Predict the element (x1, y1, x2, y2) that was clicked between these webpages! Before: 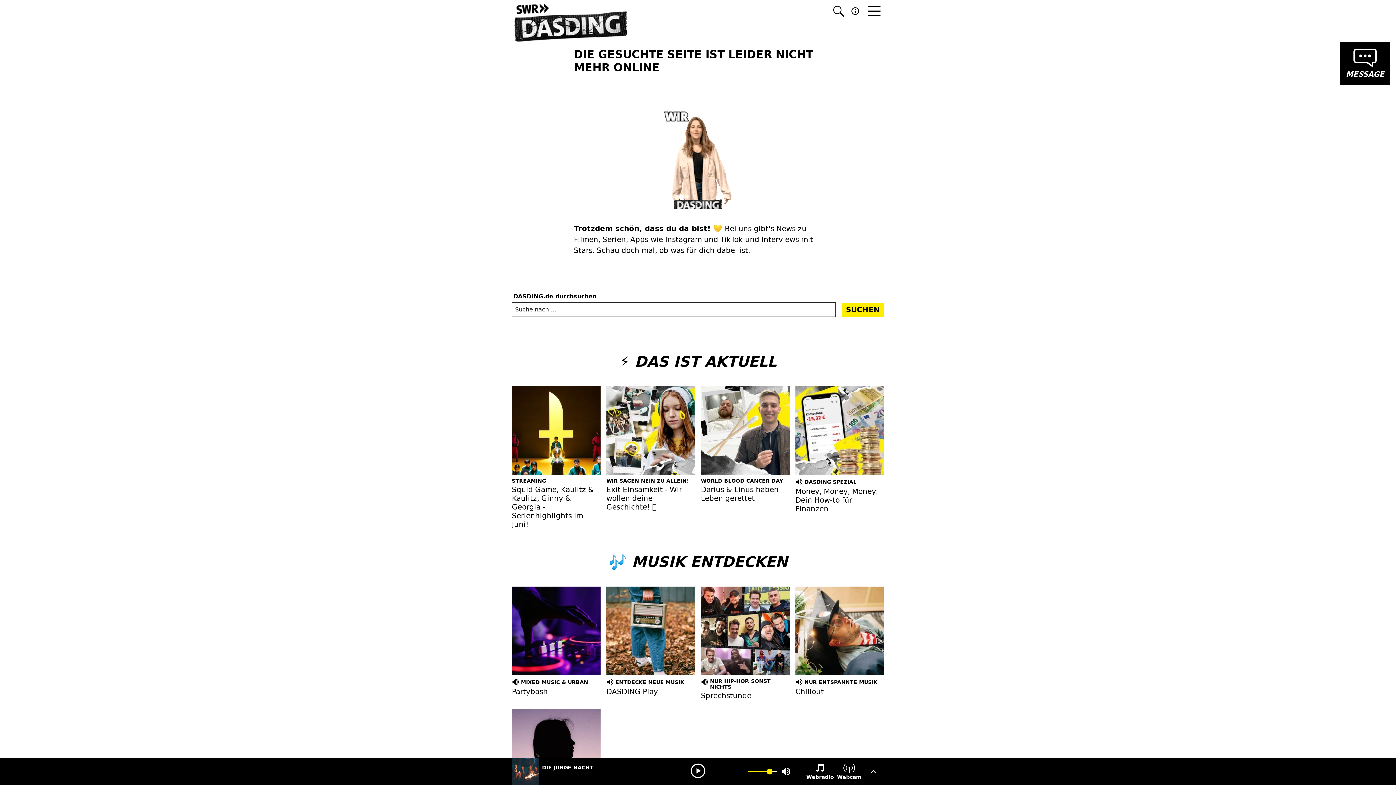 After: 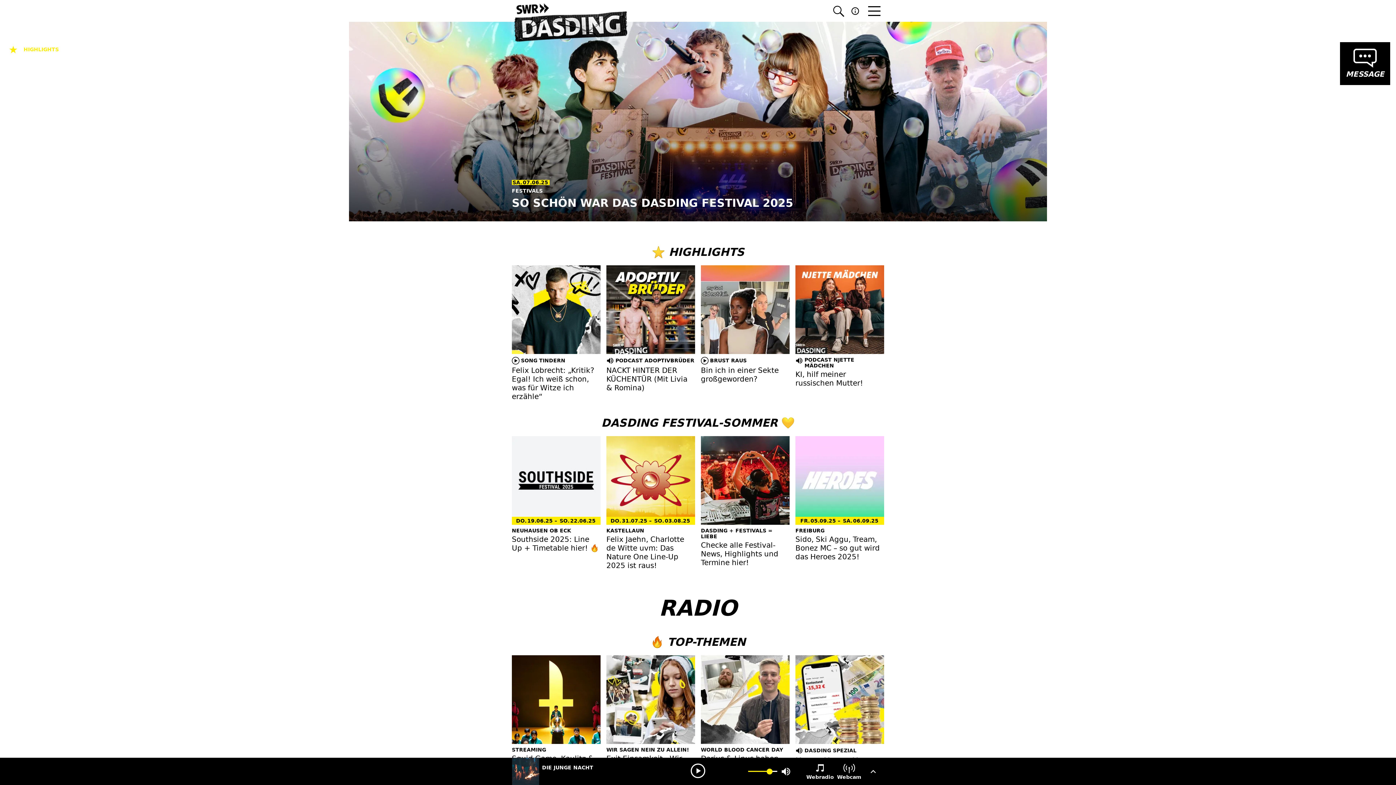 Action: label: DASDING bbox: (514, -2, 848, 48)